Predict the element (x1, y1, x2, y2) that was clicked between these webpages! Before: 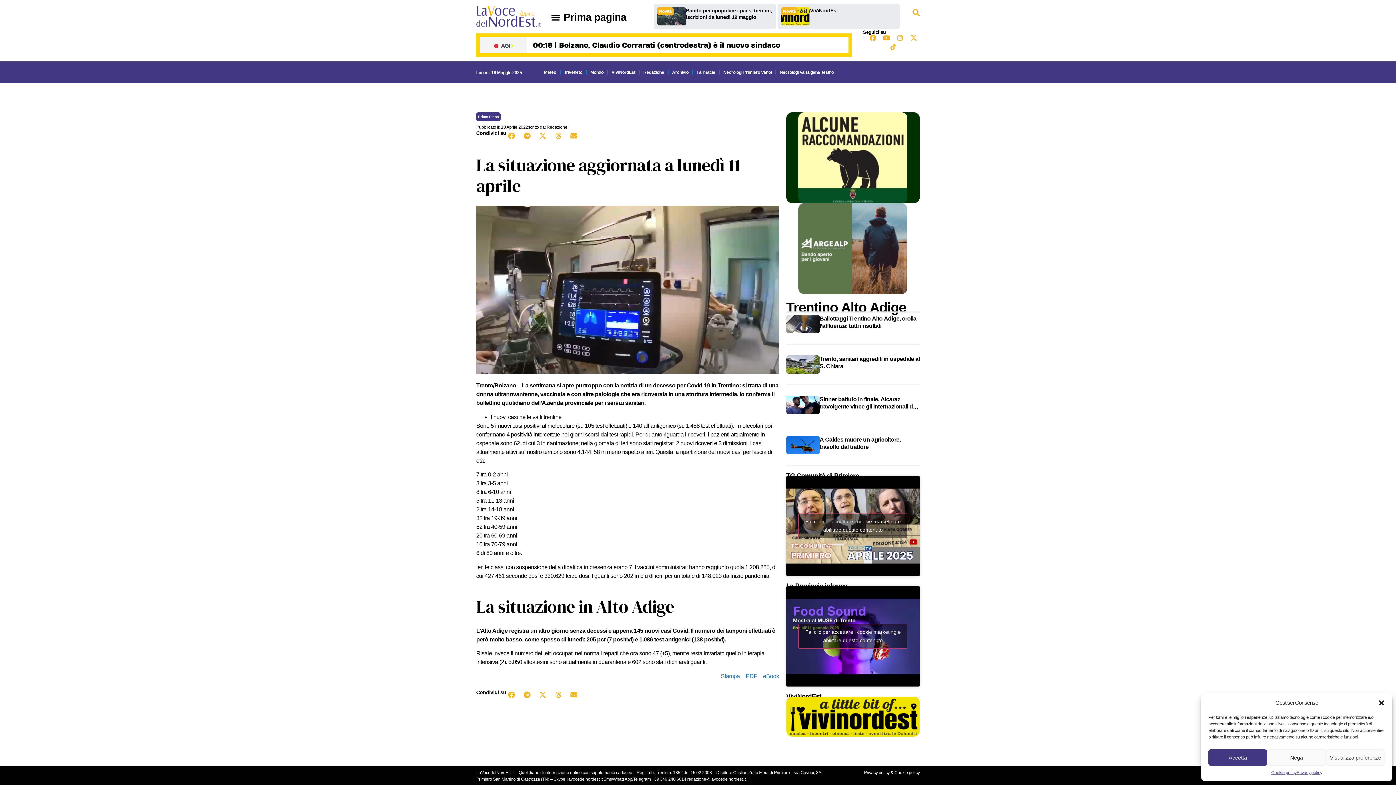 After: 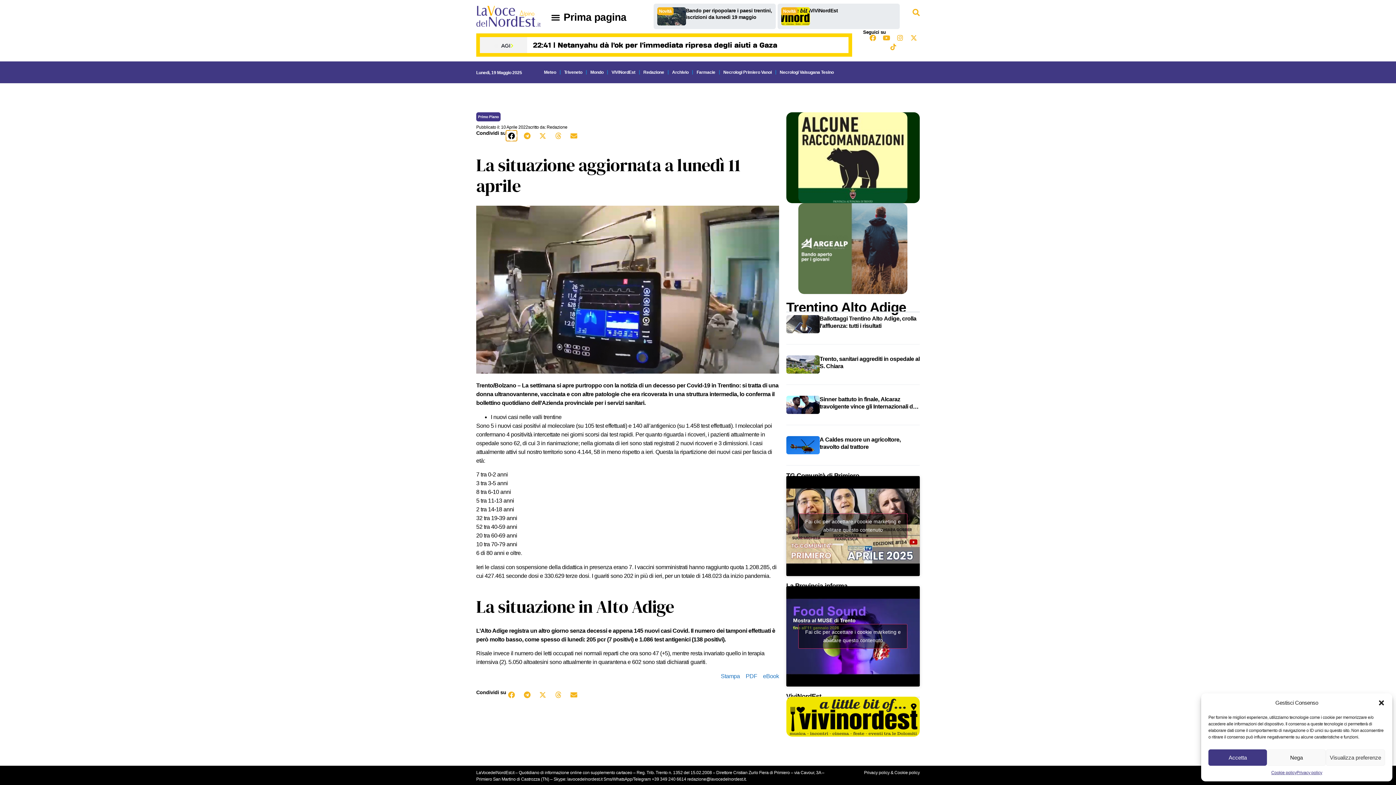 Action: label: Condividi su facebook bbox: (506, 130, 516, 141)